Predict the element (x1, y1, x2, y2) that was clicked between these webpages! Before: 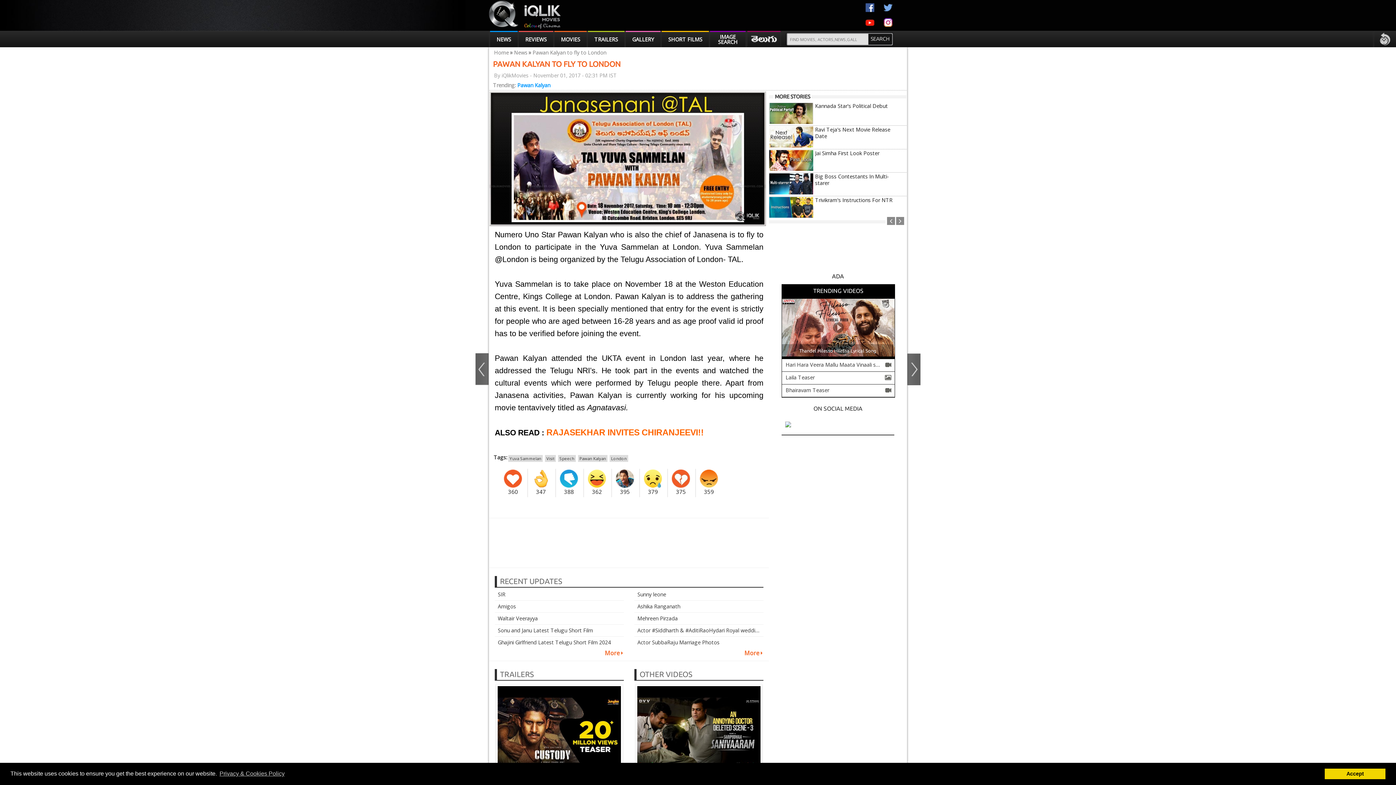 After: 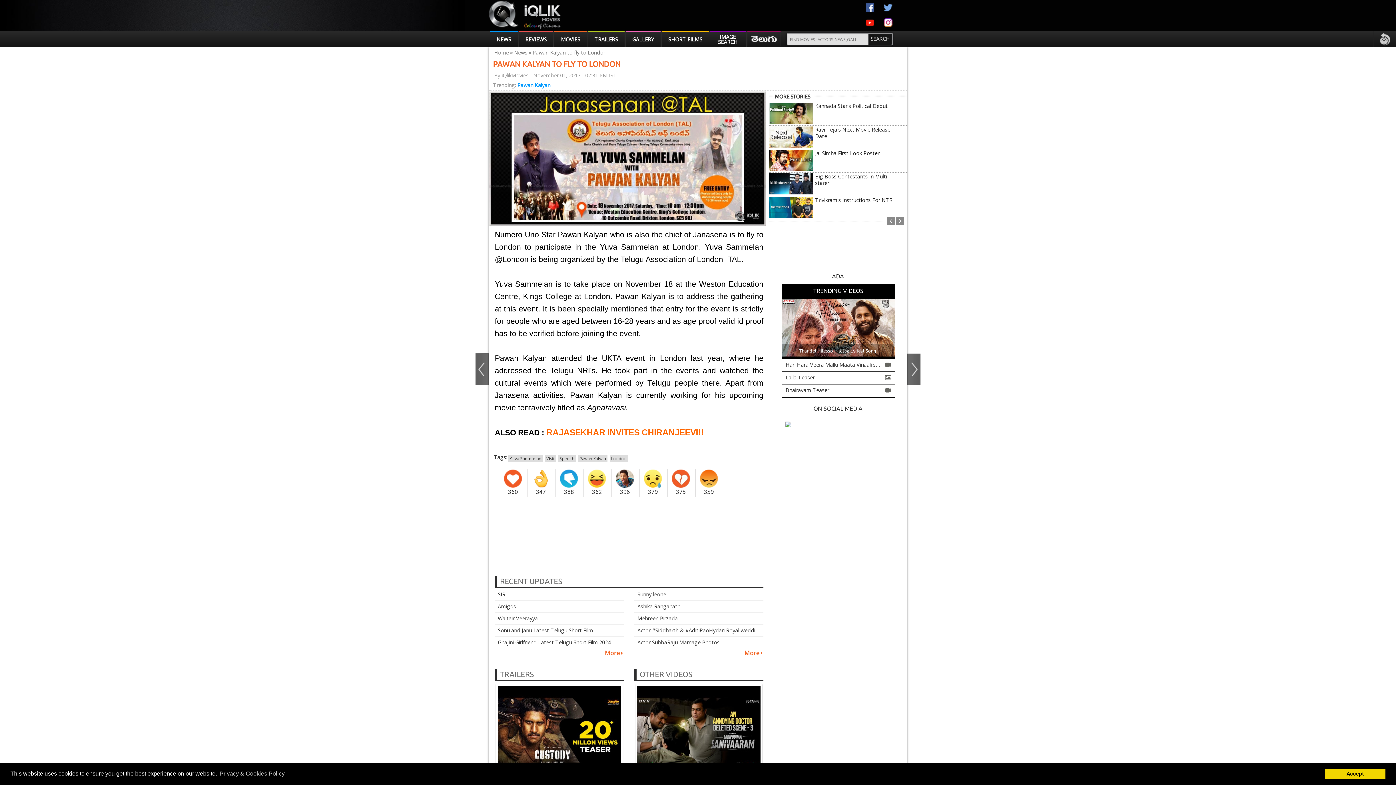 Action: label: 395 bbox: (620, 488, 630, 495)